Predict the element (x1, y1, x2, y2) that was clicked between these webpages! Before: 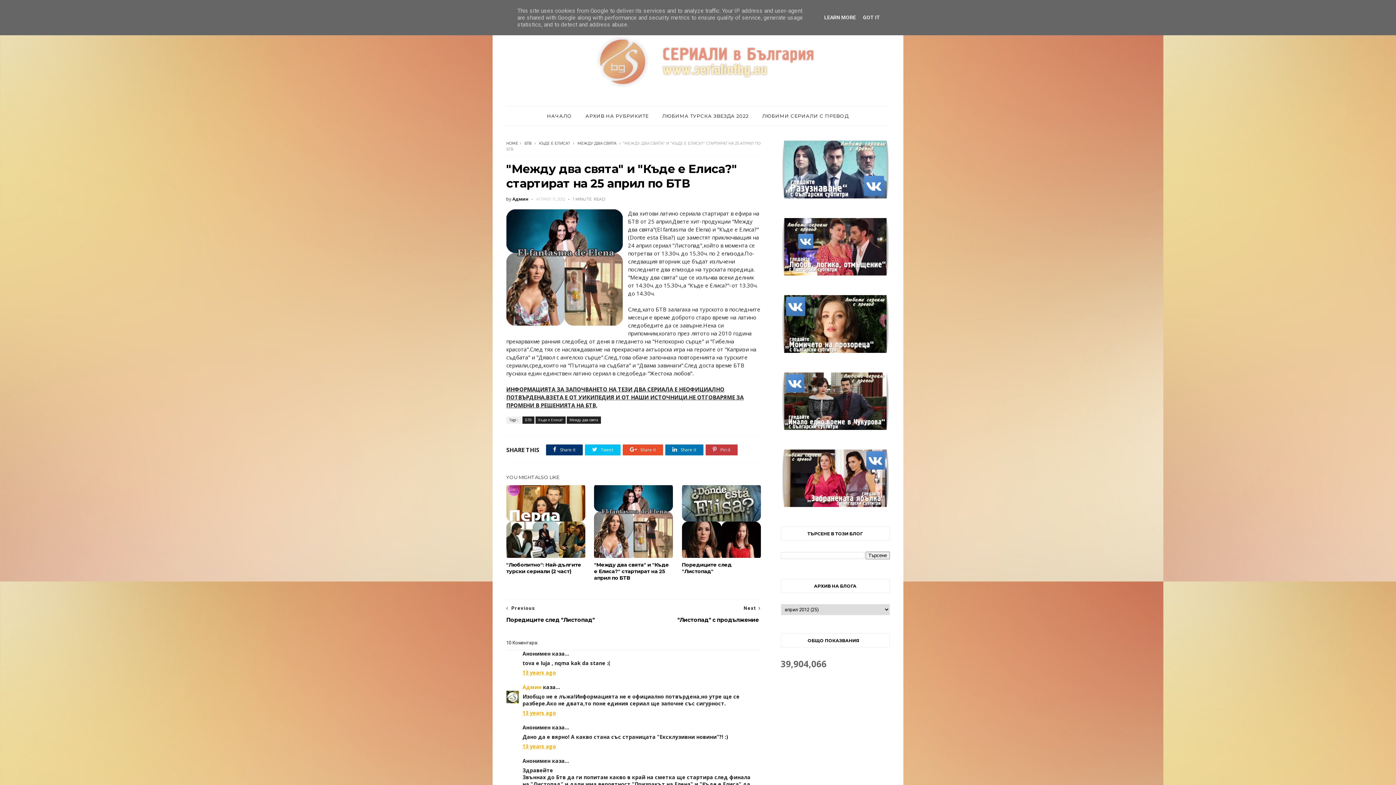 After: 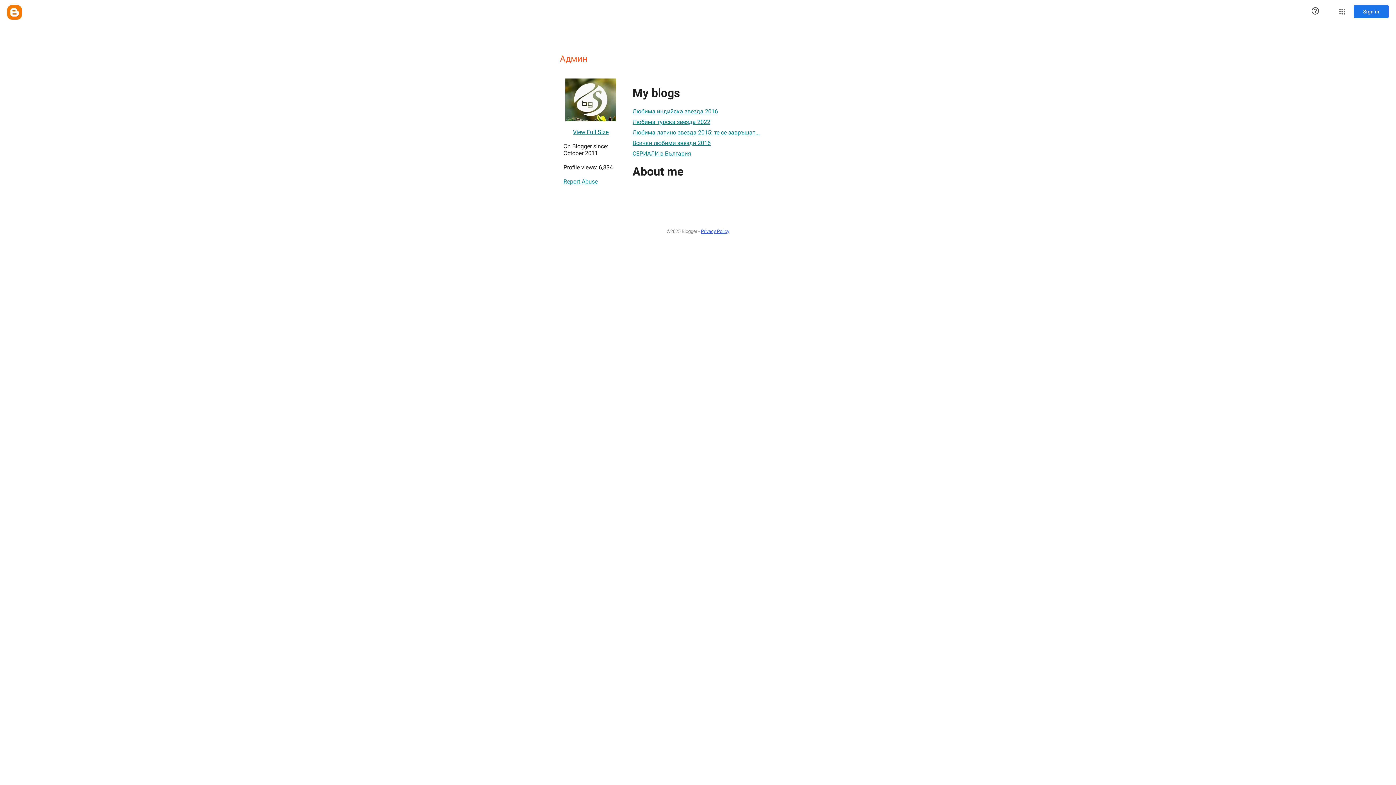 Action: label: Админ bbox: (522, 684, 541, 690)